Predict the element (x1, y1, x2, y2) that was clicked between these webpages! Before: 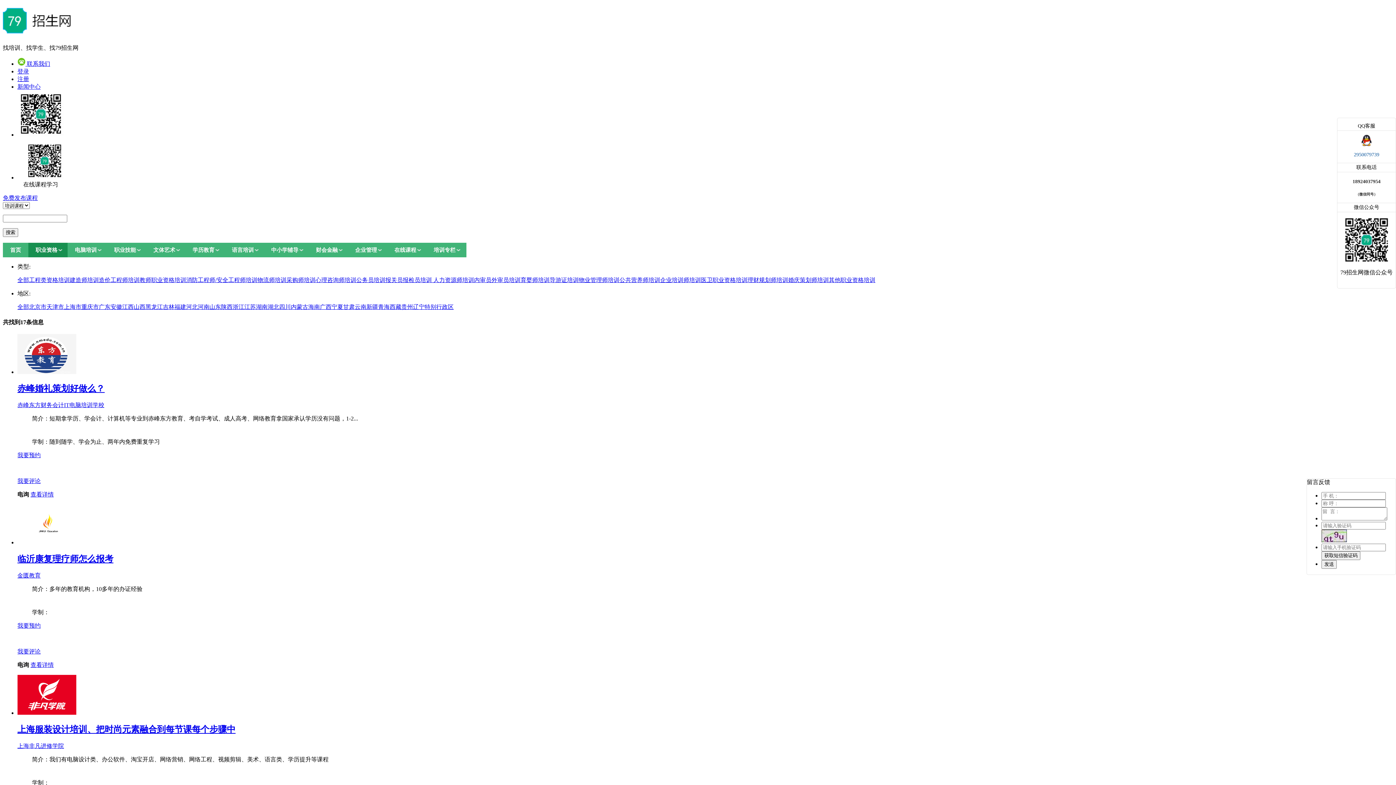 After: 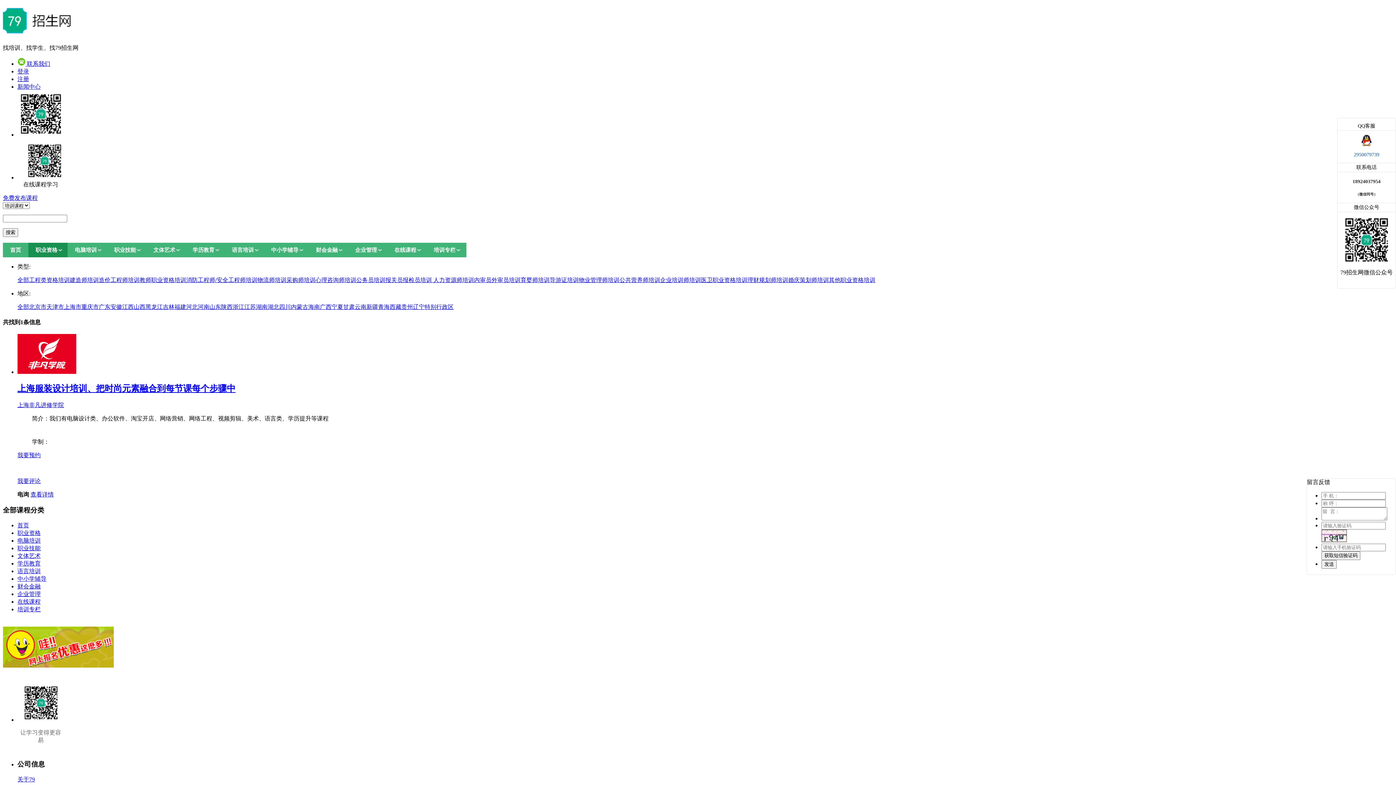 Action: label: 天津市 bbox: (46, 303, 64, 310)